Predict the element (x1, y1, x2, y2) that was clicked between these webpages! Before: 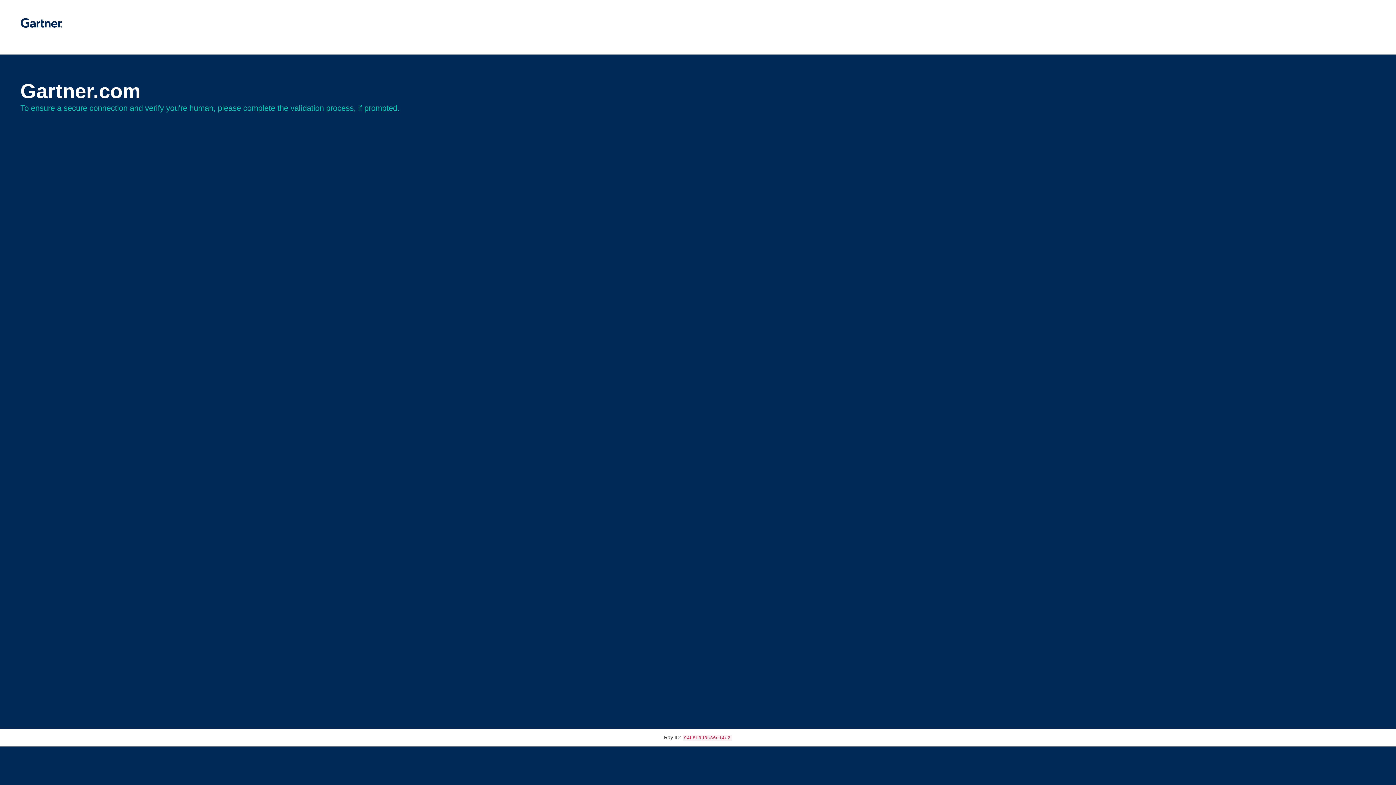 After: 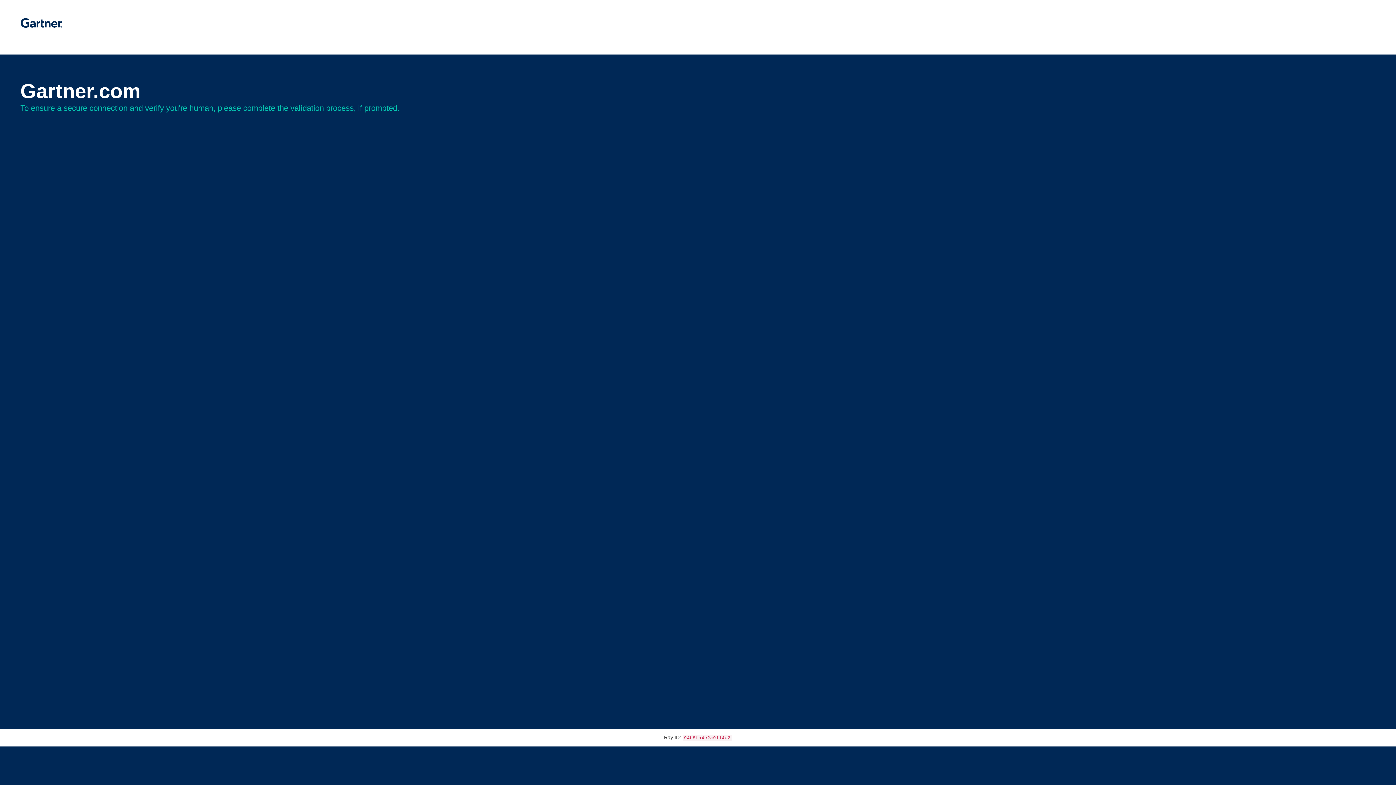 Action: bbox: (20, 30, 62, 35)